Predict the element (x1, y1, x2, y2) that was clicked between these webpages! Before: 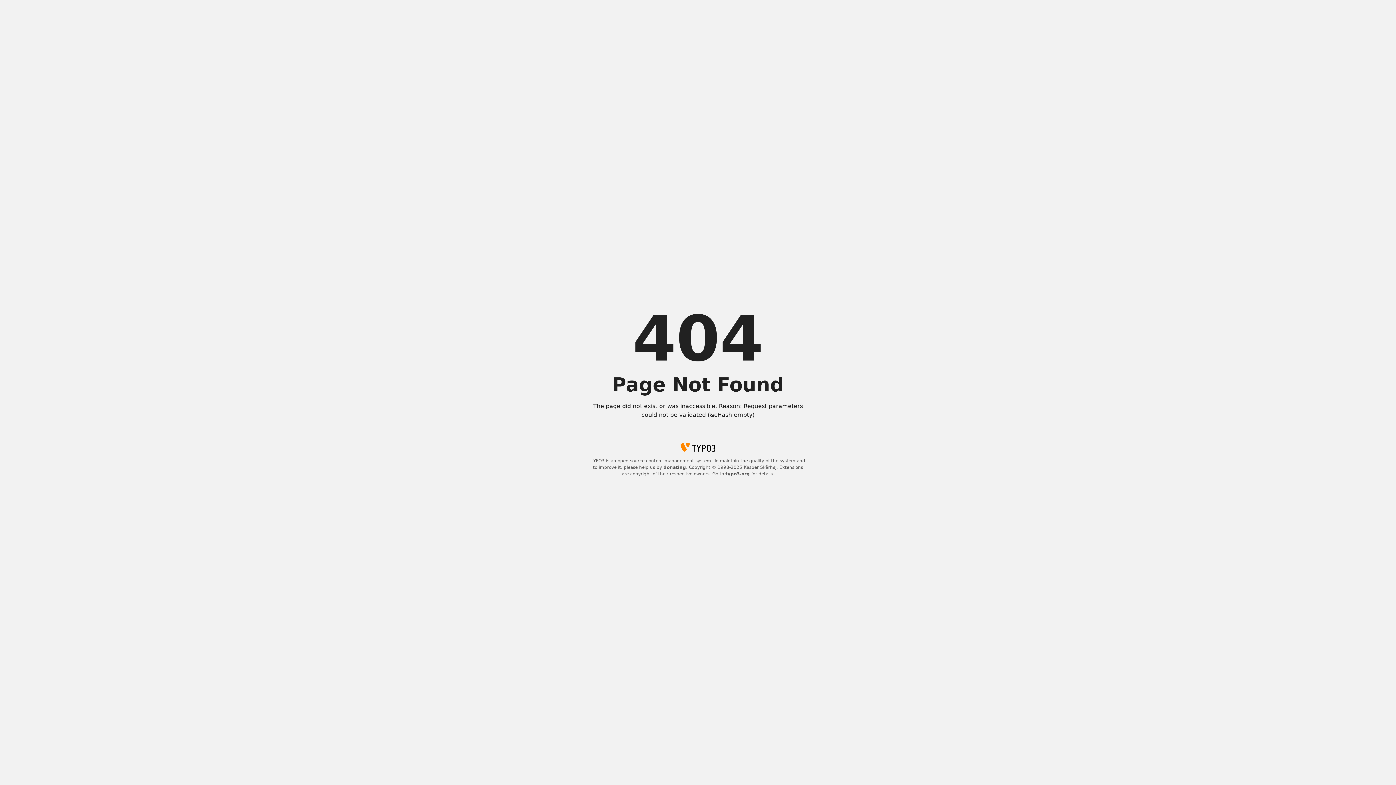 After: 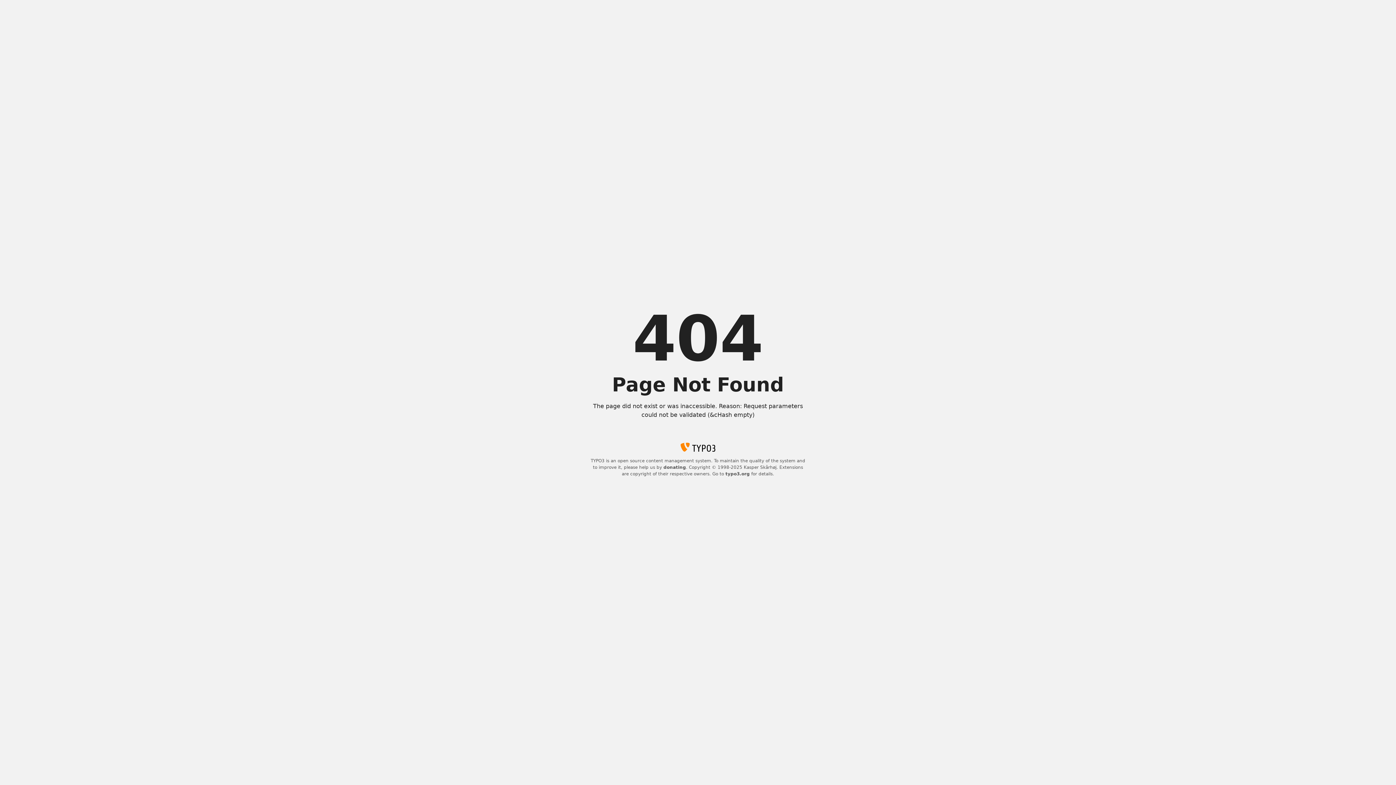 Action: label: typo3.org bbox: (725, 471, 750, 476)